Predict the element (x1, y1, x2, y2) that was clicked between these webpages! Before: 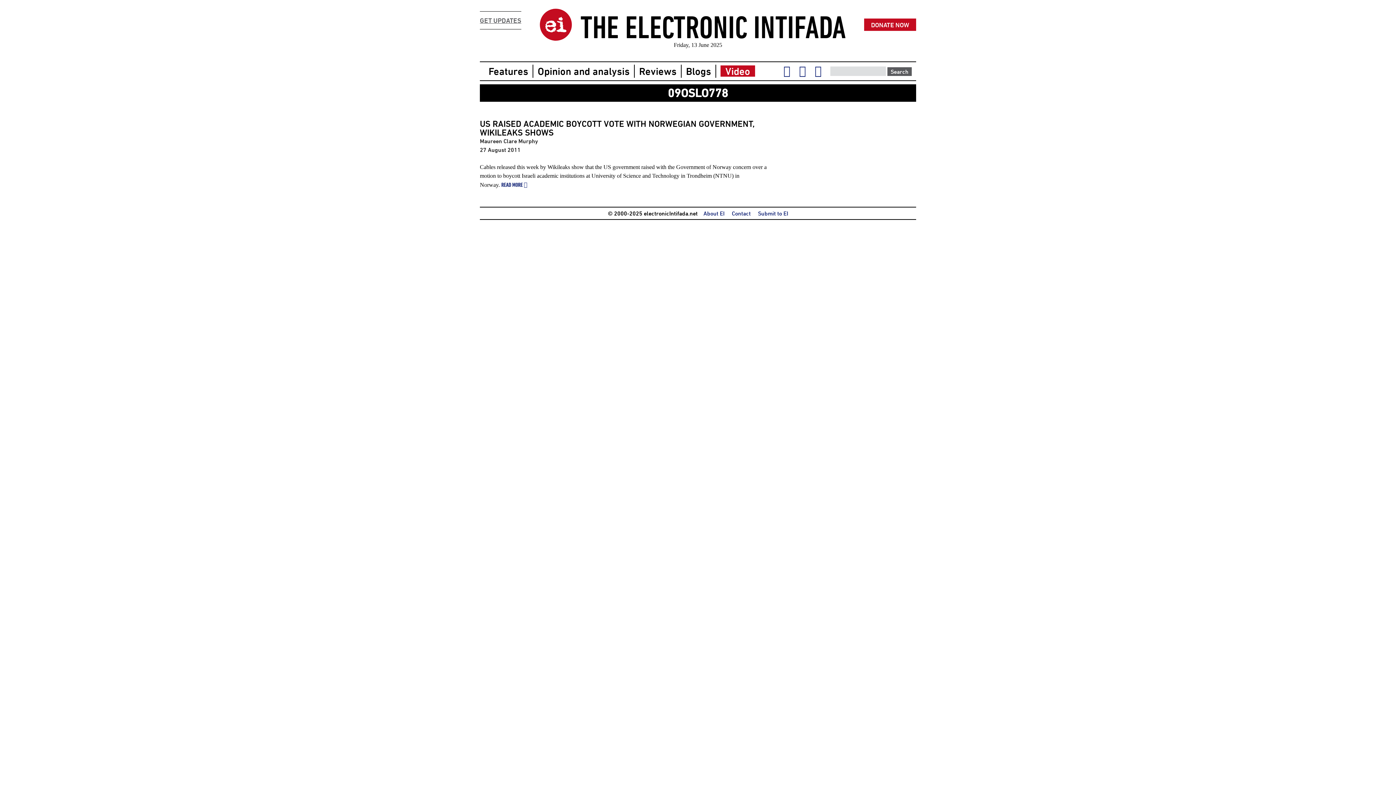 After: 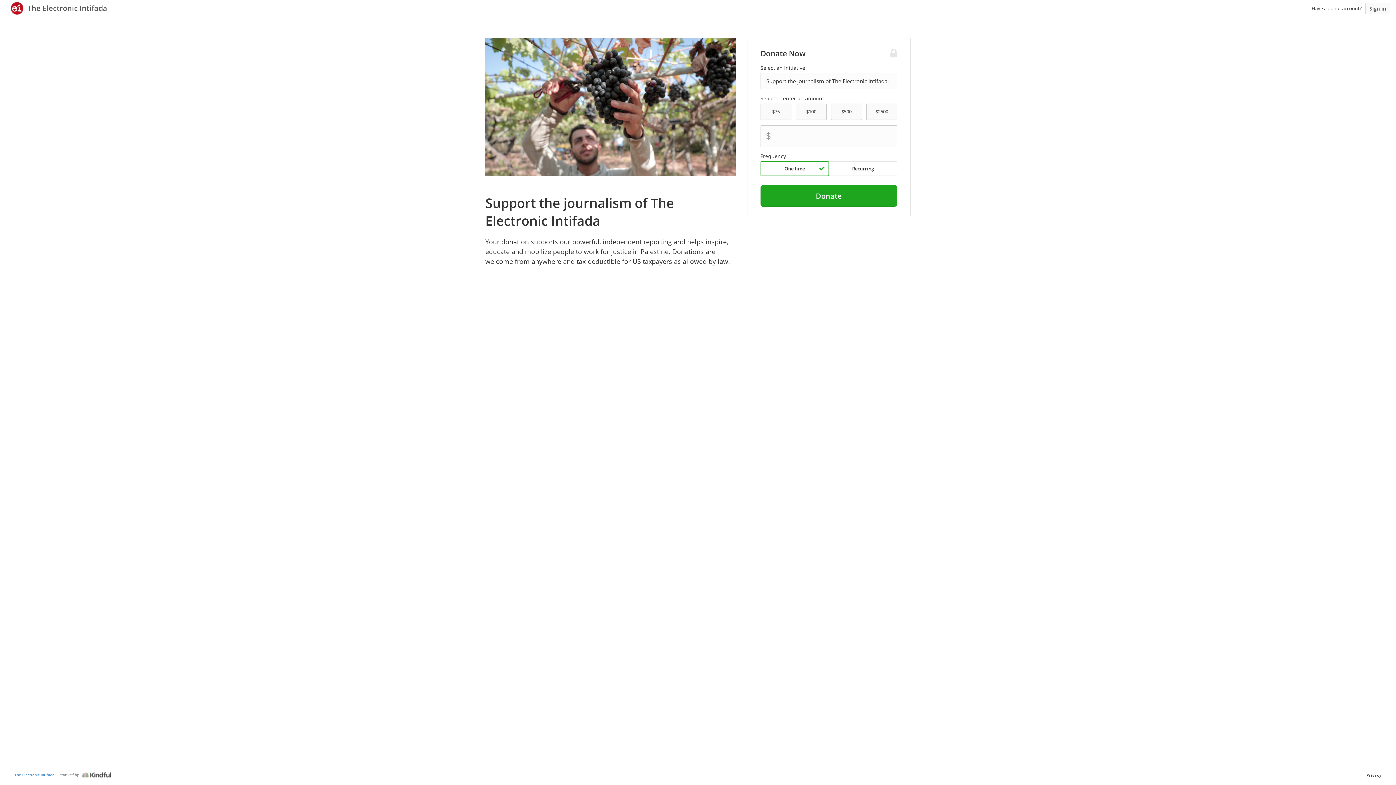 Action: label: DONATE NOW bbox: (864, 18, 916, 30)